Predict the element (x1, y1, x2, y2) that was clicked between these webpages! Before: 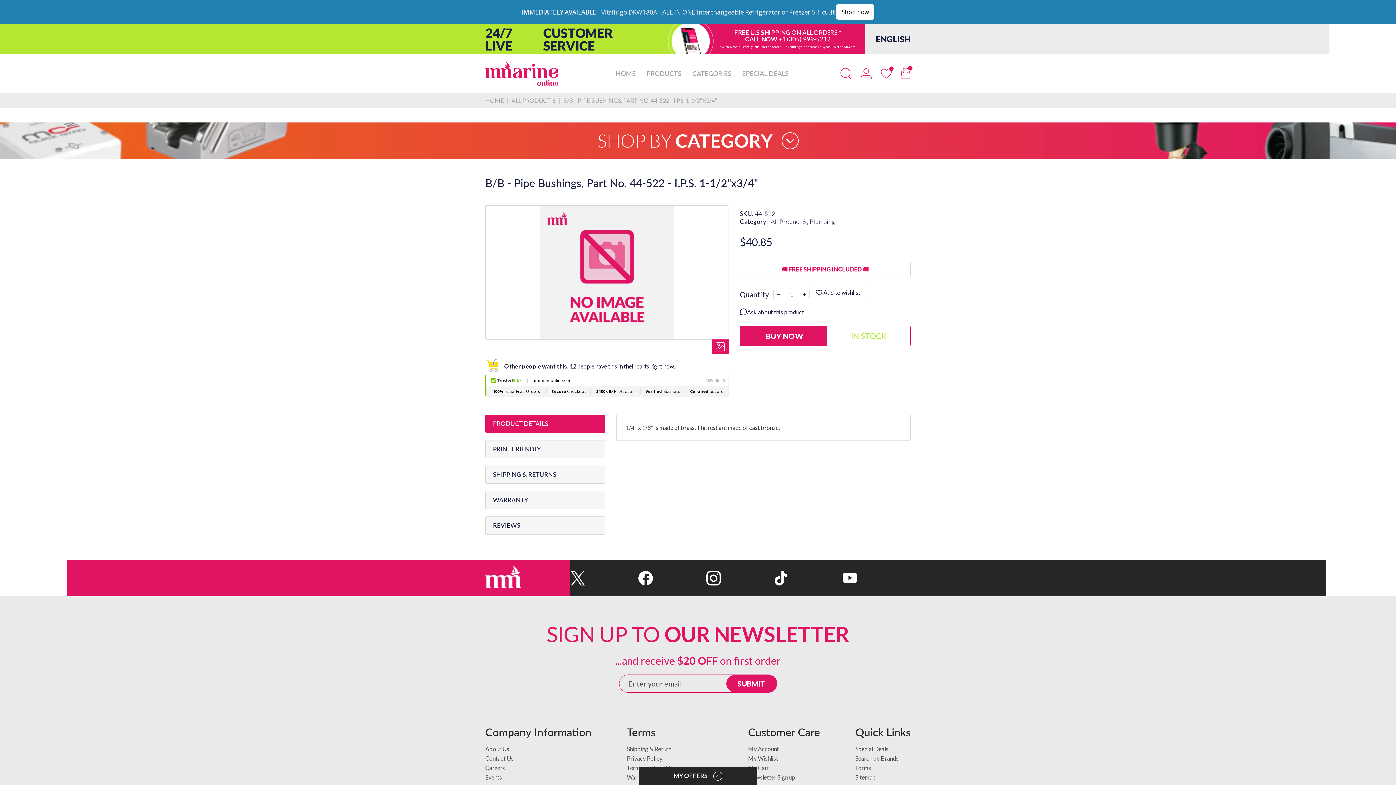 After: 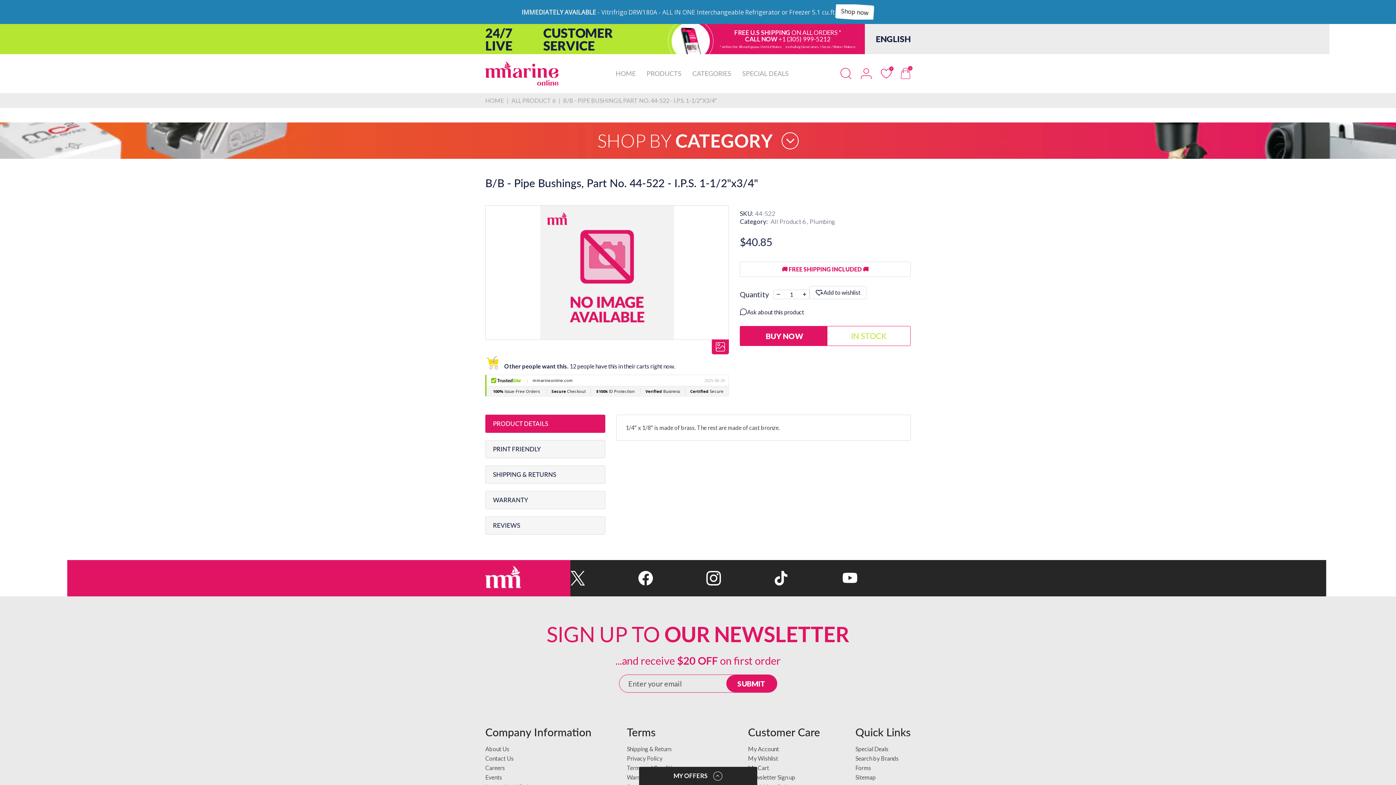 Action: bbox: (706, 538, 774, 570)